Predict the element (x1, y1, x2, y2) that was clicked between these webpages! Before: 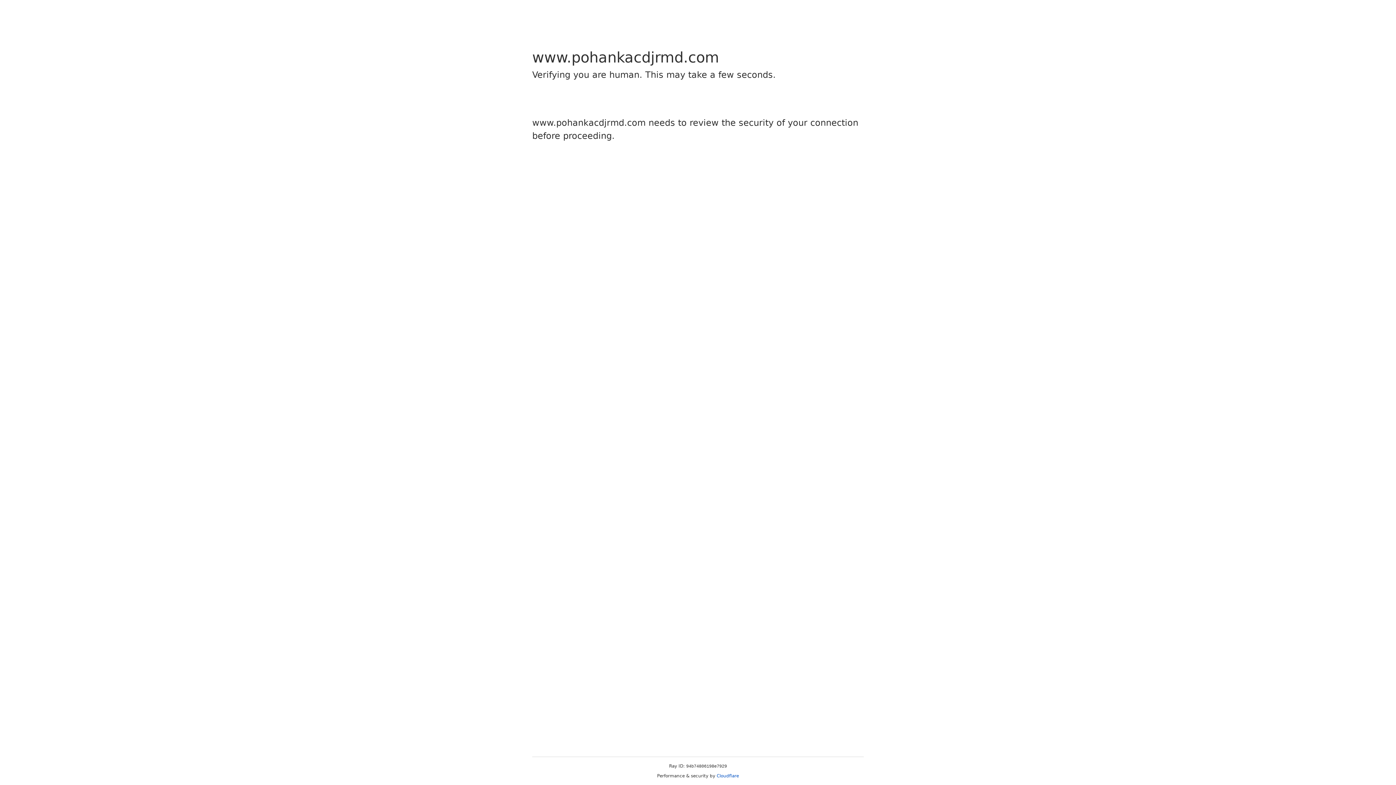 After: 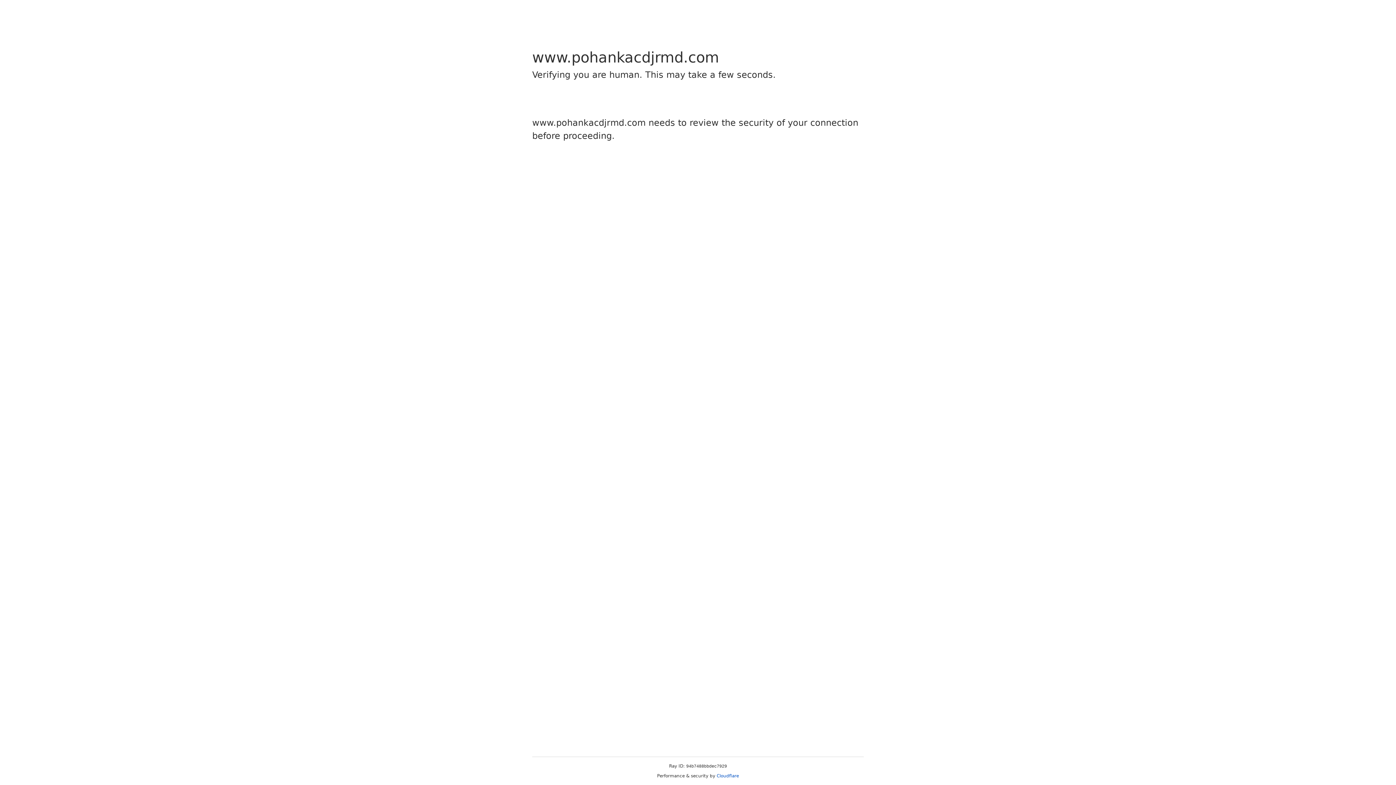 Action: bbox: (716, 773, 739, 778) label: Cloudflare